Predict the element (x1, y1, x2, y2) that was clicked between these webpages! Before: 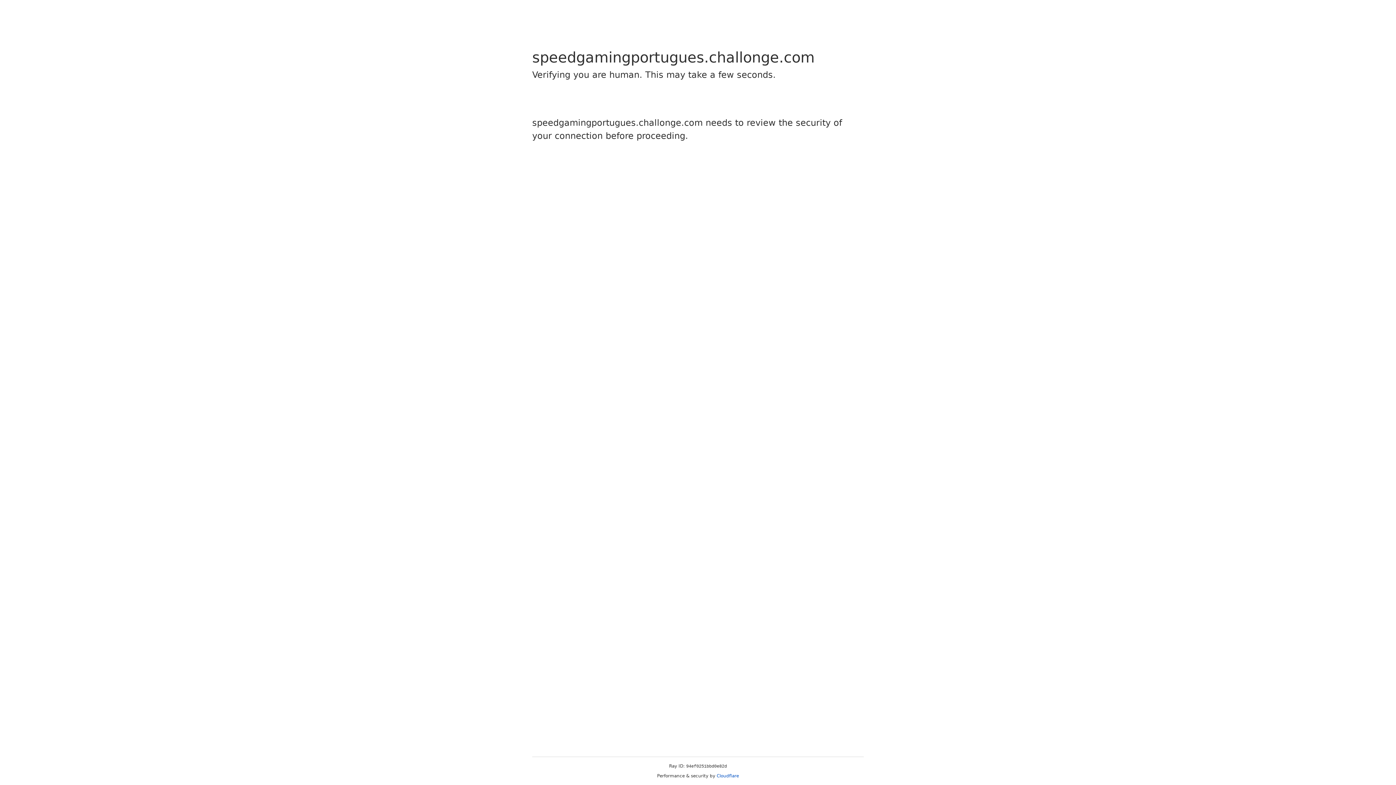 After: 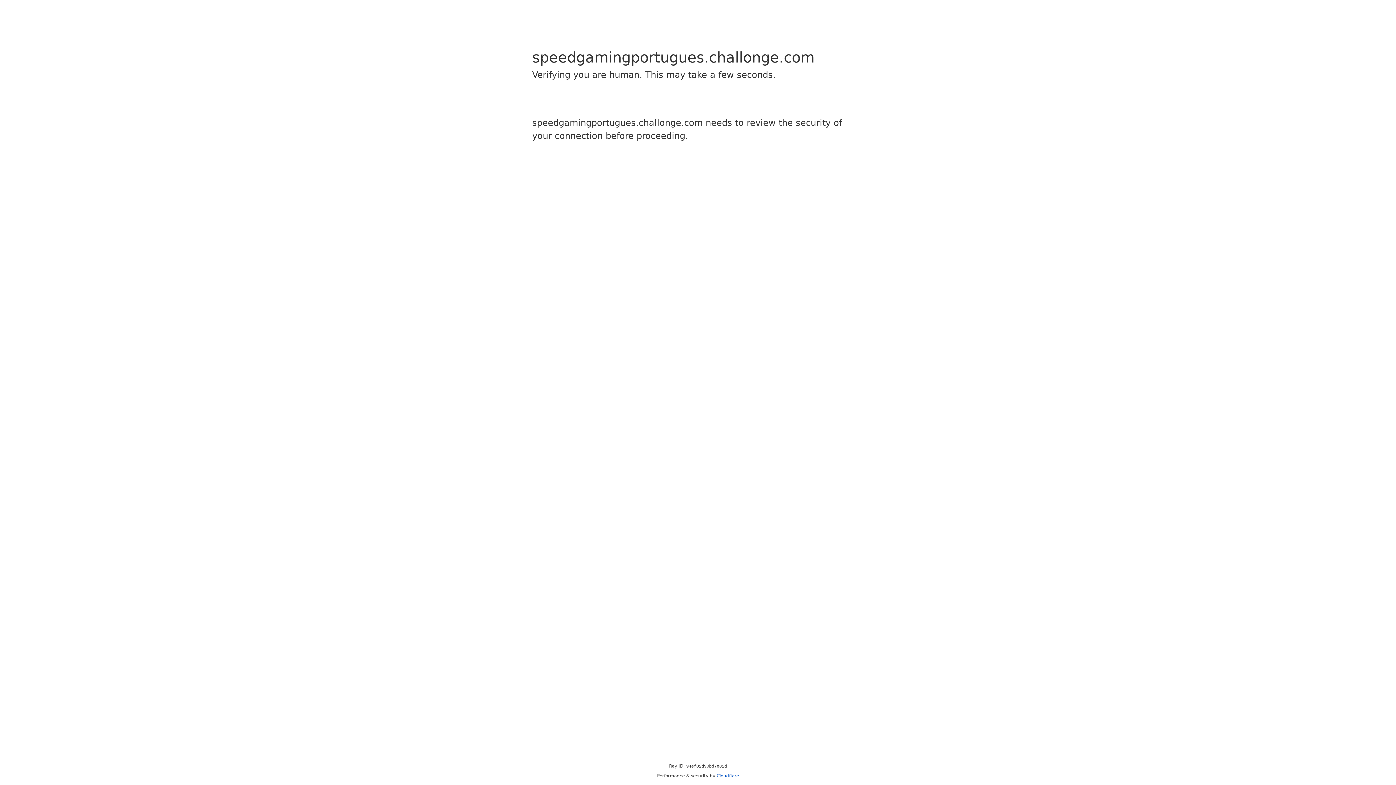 Action: label: Cloudflare bbox: (716, 773, 739, 778)